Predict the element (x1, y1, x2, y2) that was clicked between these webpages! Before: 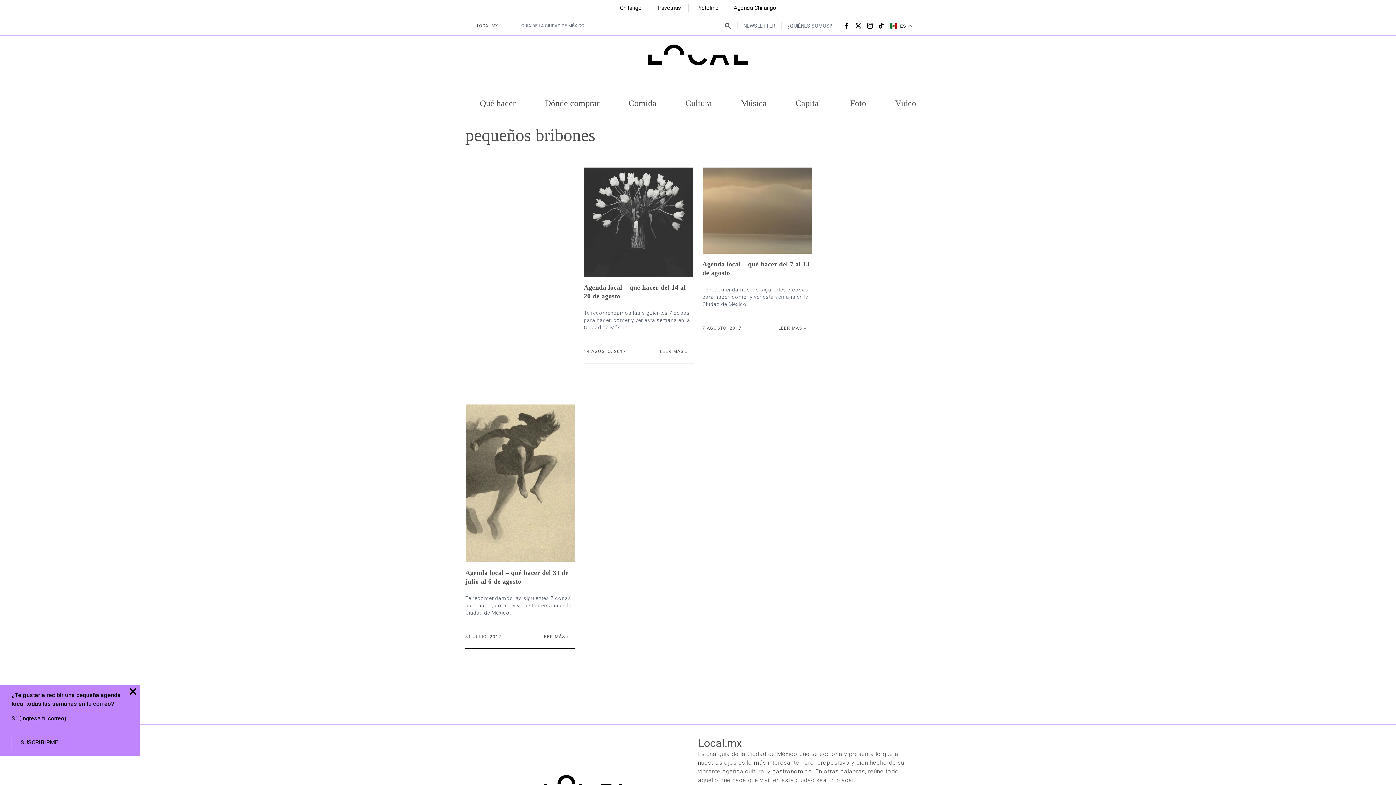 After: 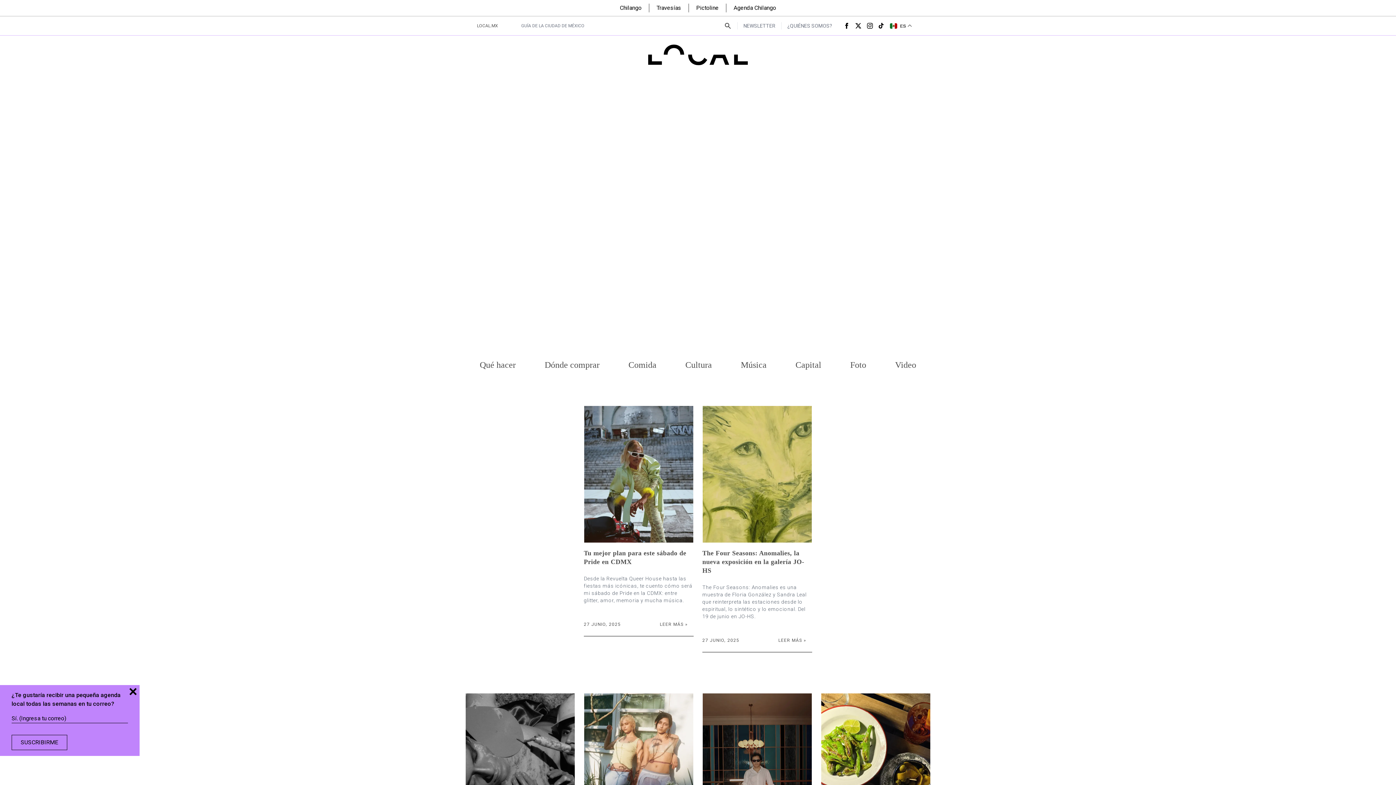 Action: bbox: (648, 44, 748, 65) label: Homde Local